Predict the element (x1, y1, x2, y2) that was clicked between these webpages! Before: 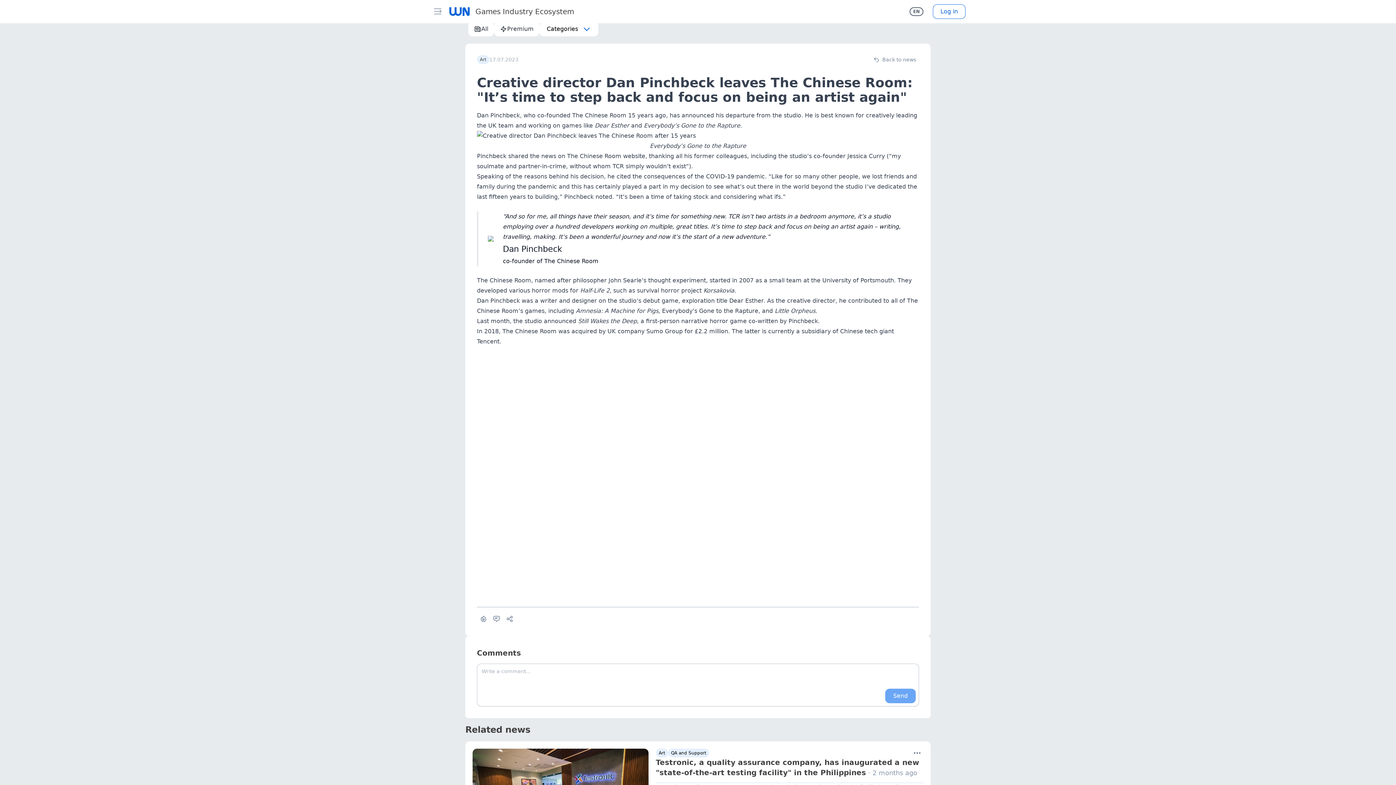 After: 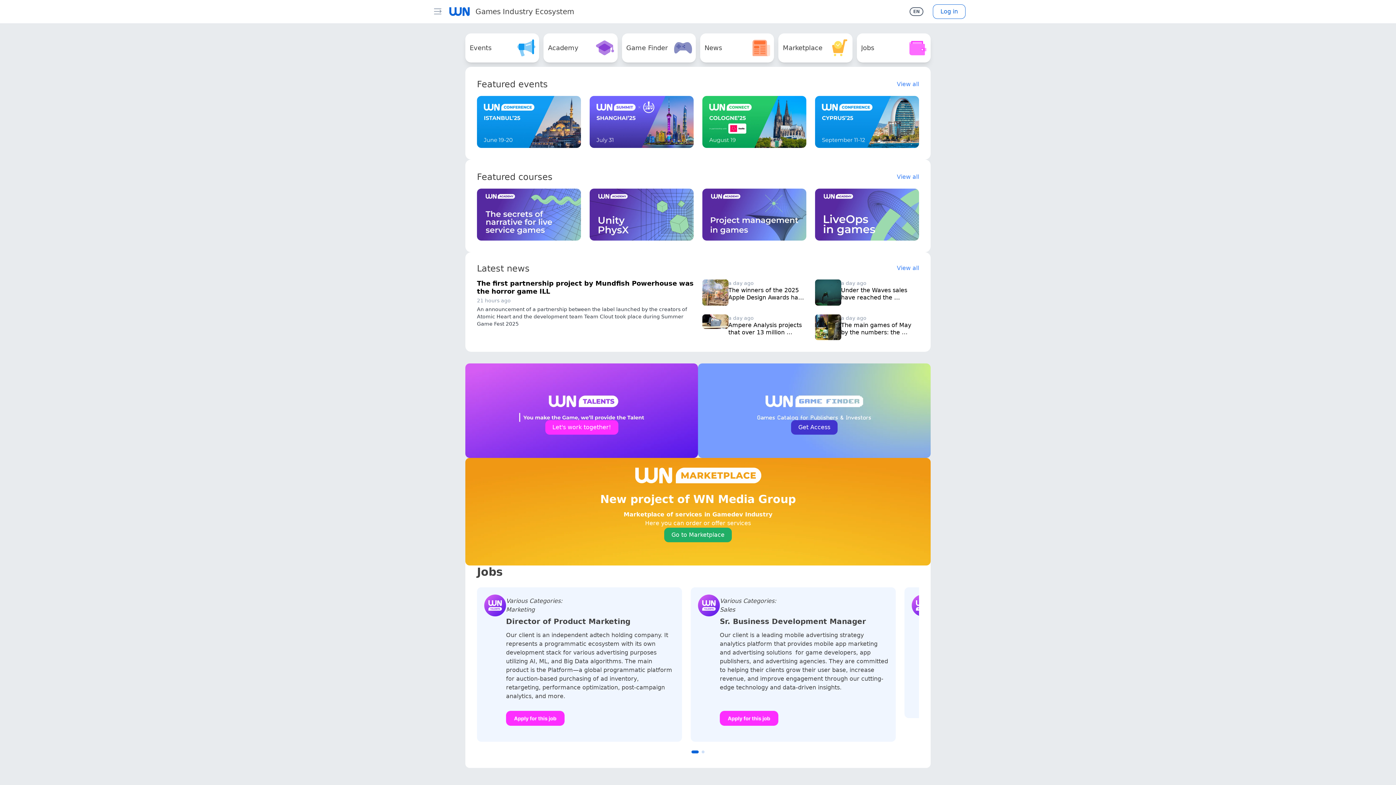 Action: bbox: (449, 2, 475, 20)